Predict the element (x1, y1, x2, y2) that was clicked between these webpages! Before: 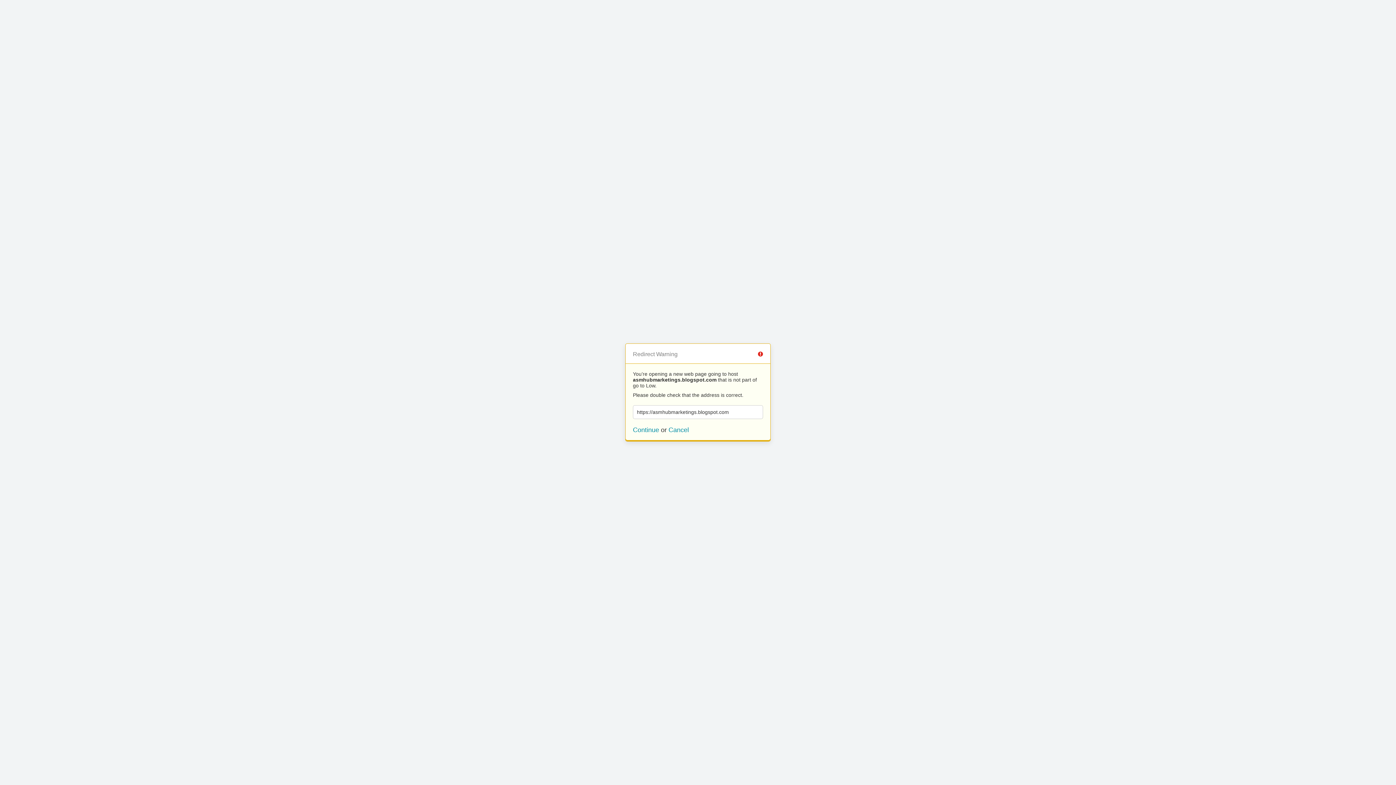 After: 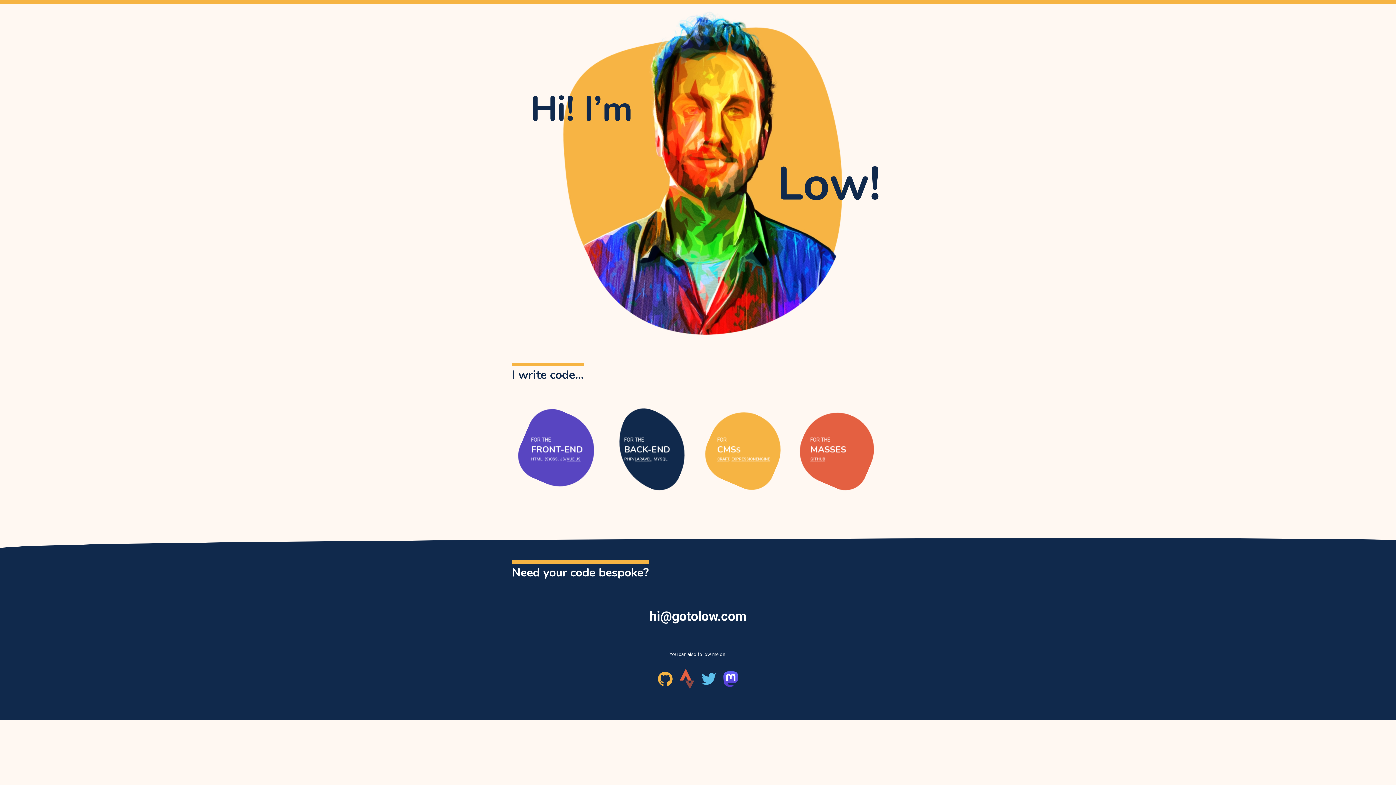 Action: bbox: (668, 426, 689, 433) label: Cancel